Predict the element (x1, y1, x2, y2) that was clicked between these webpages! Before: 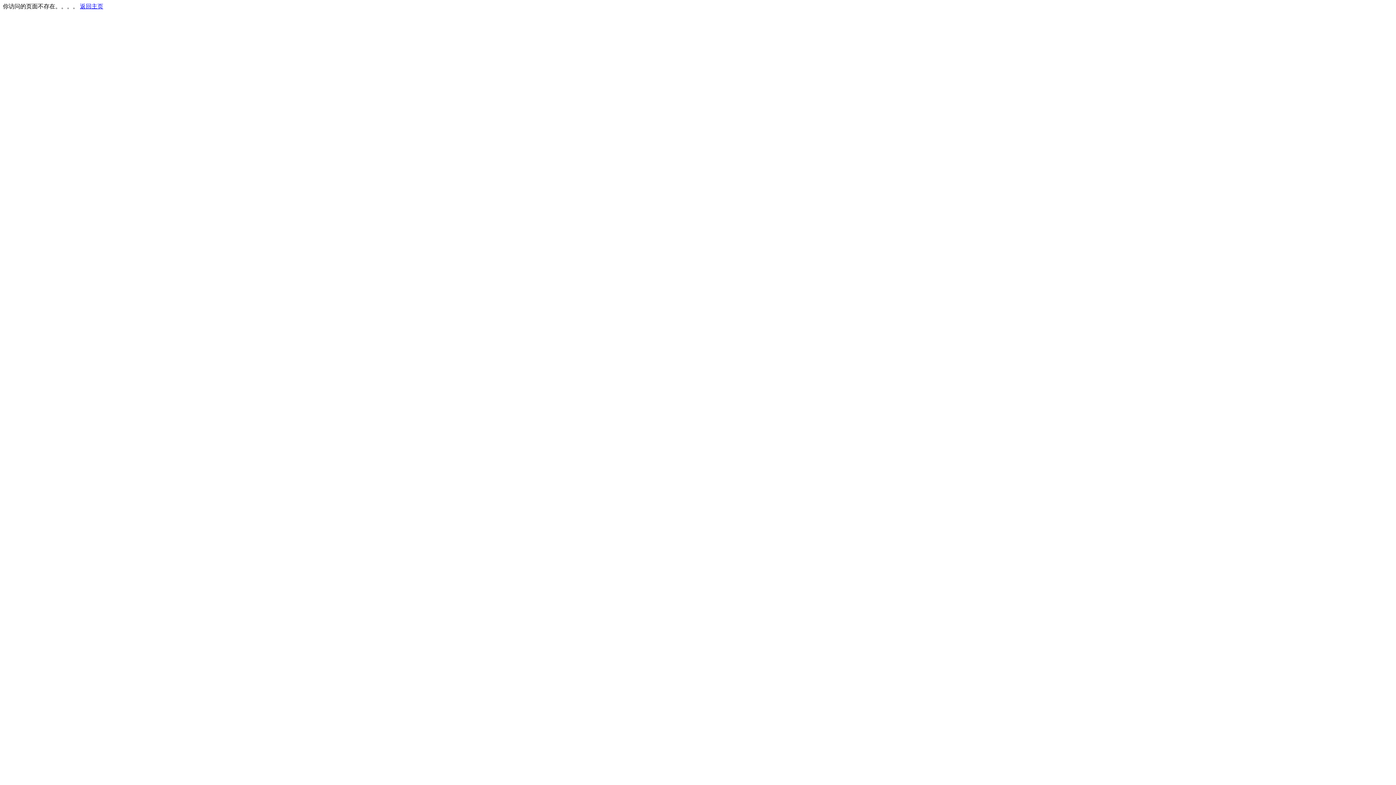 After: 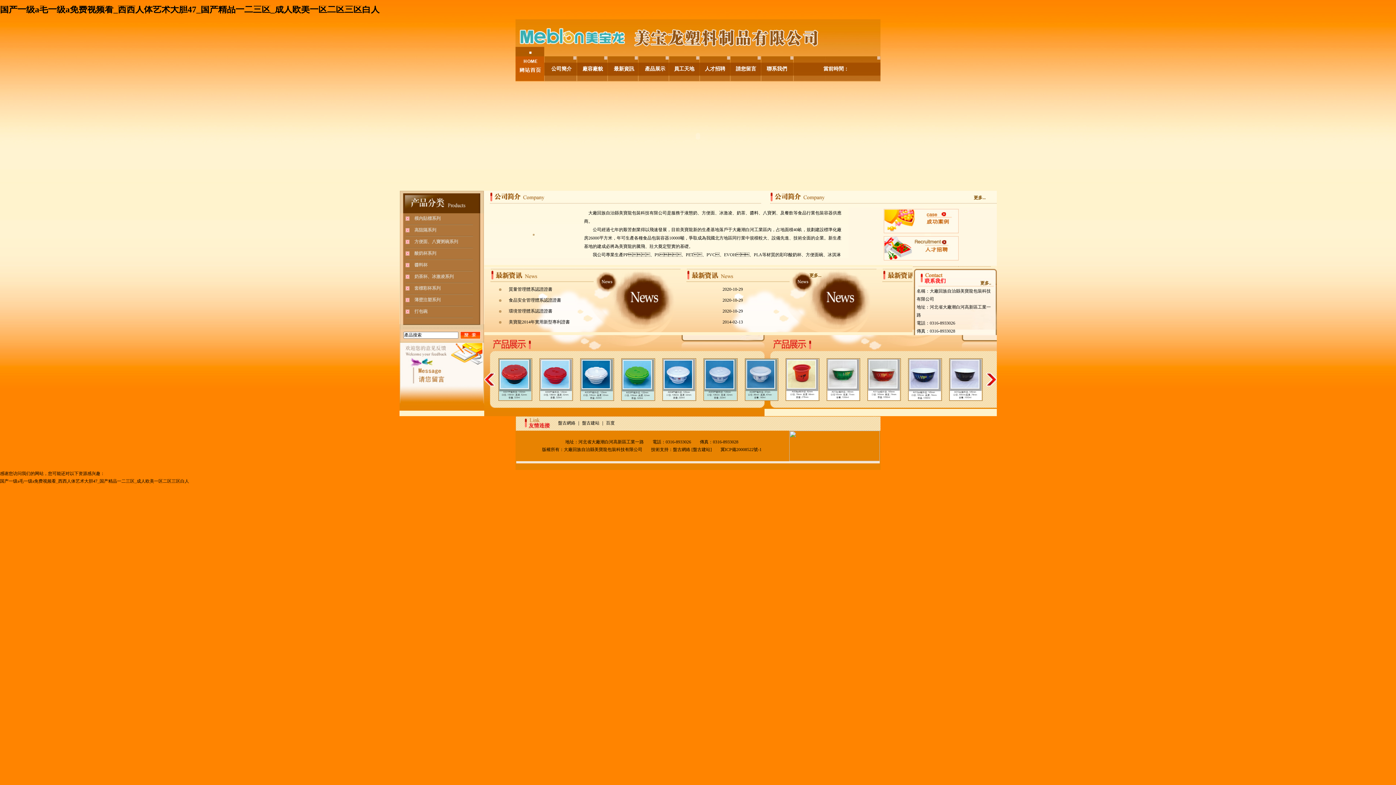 Action: label: 返回主页 bbox: (80, 3, 103, 9)